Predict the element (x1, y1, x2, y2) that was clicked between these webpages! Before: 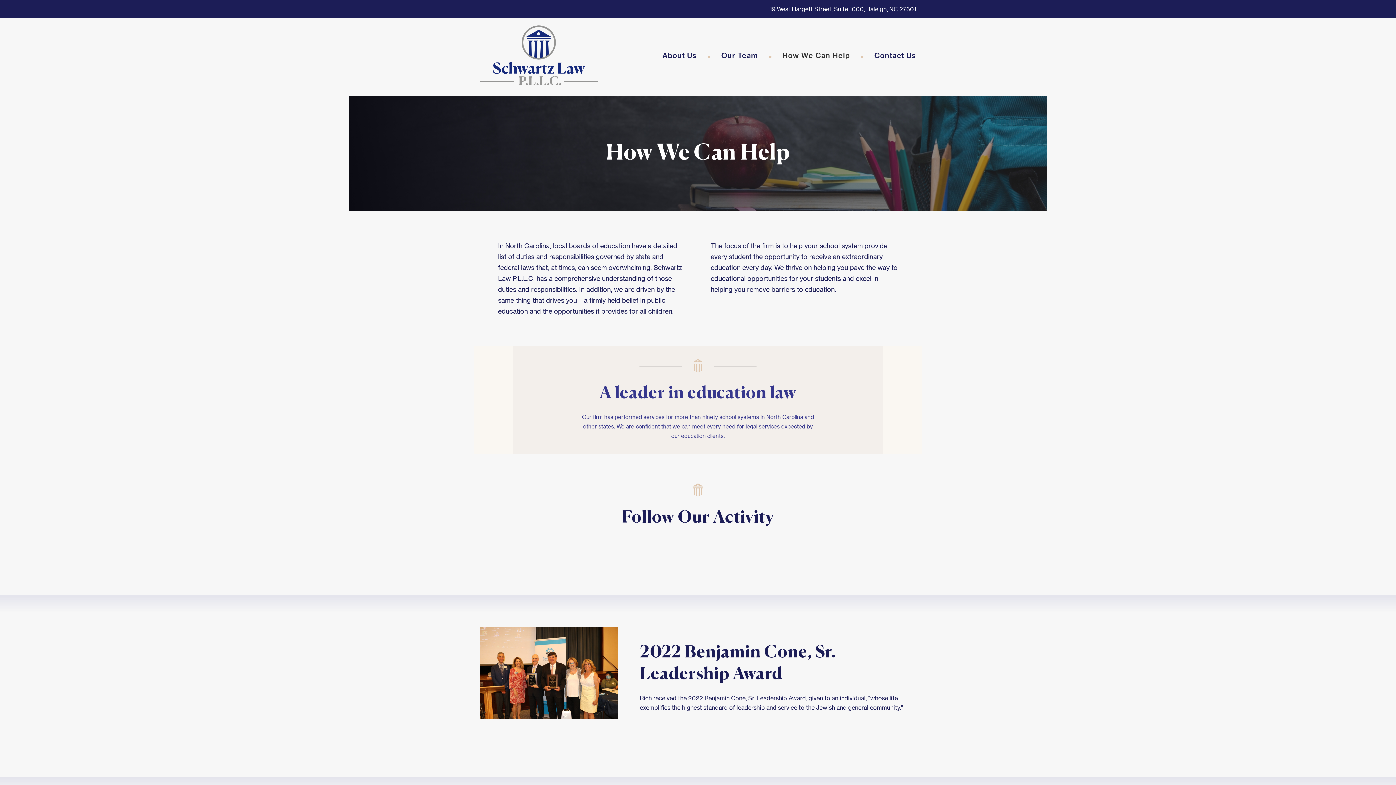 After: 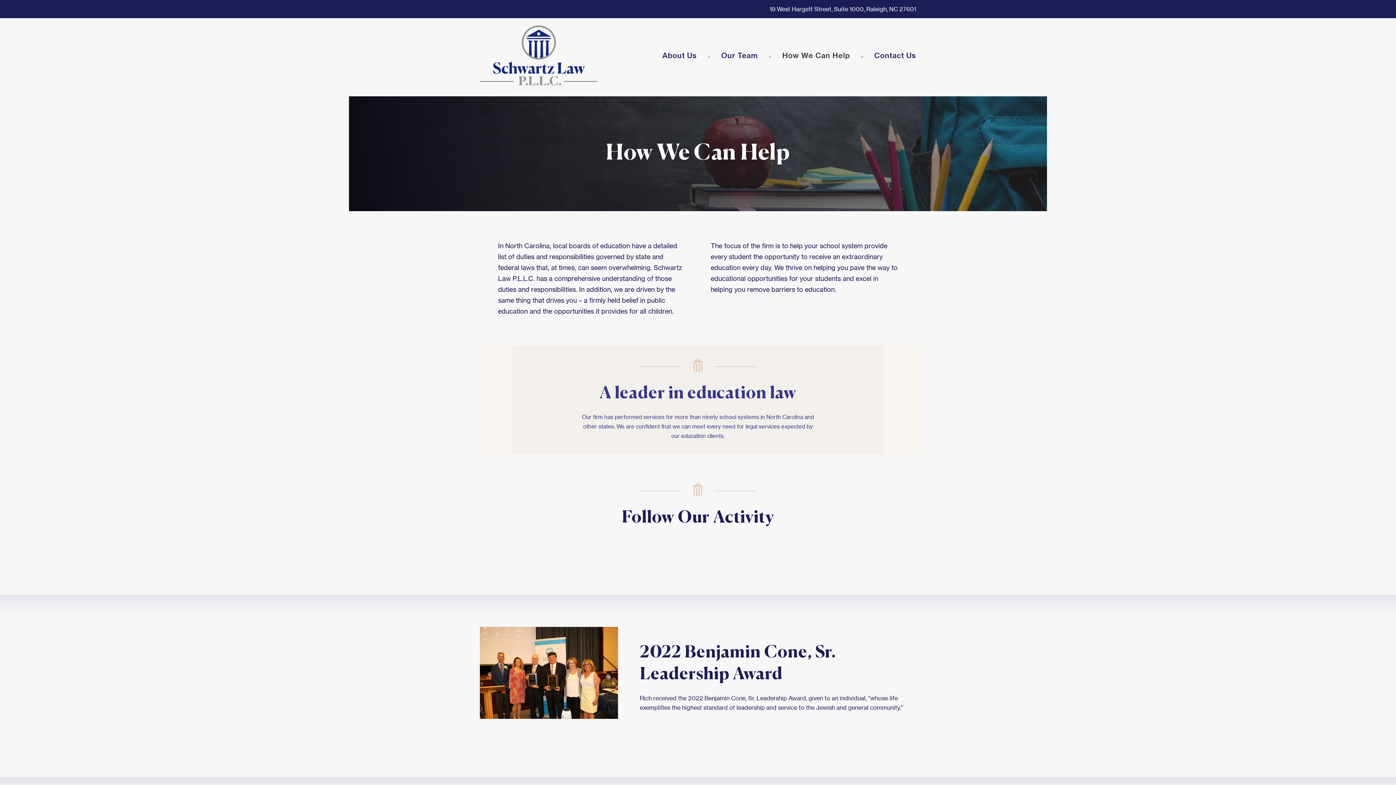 Action: label: How We Can Help bbox: (782, 25, 874, 85)